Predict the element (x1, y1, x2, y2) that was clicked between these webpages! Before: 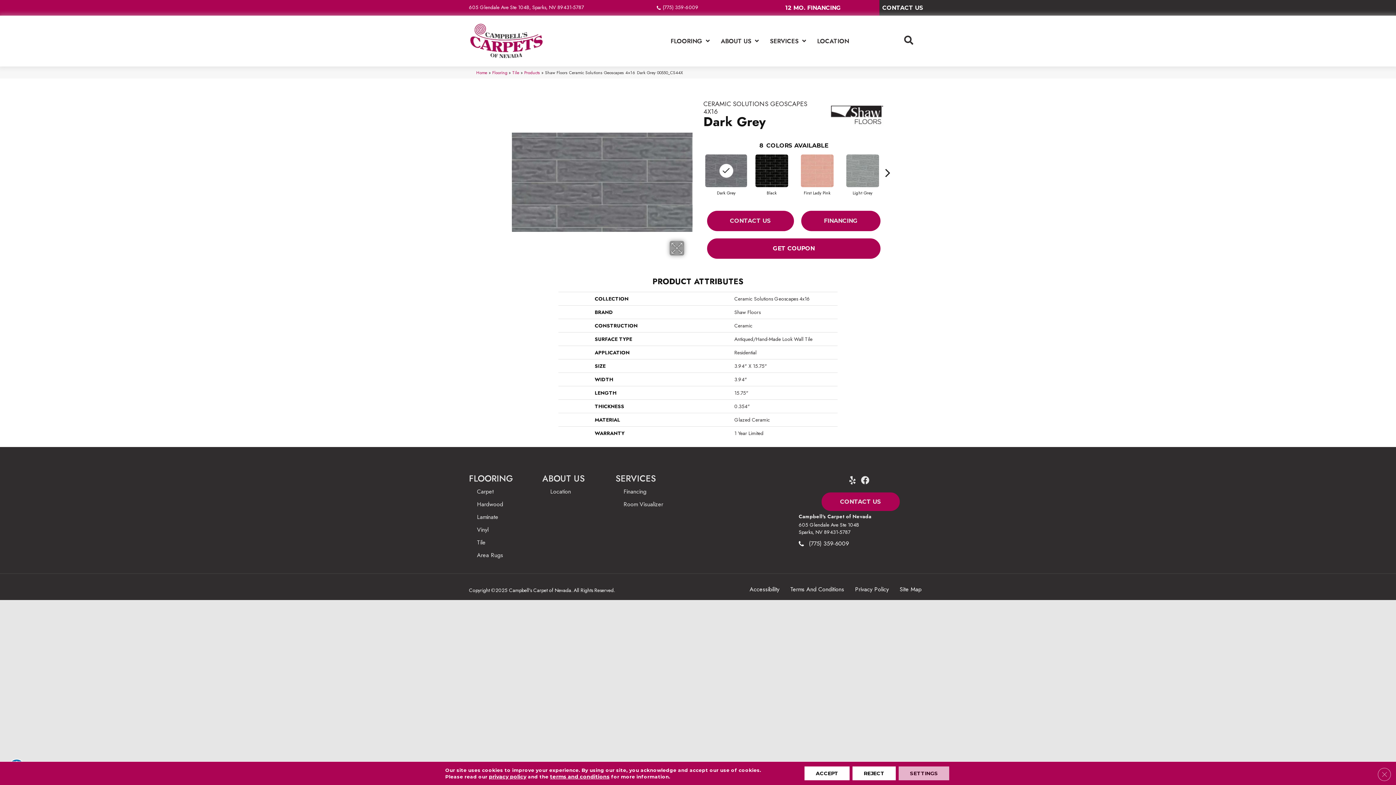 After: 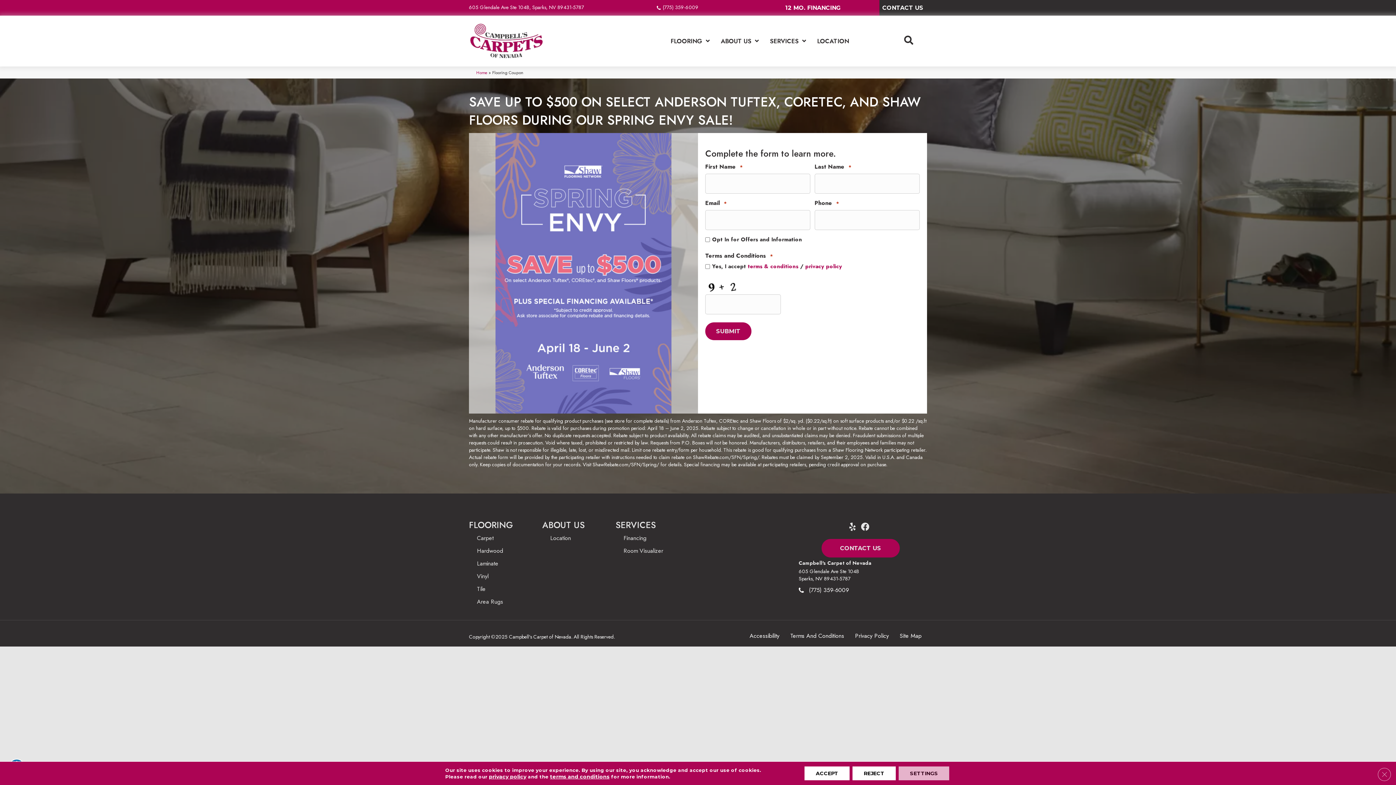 Action: label: GET COUPON bbox: (707, 238, 880, 258)